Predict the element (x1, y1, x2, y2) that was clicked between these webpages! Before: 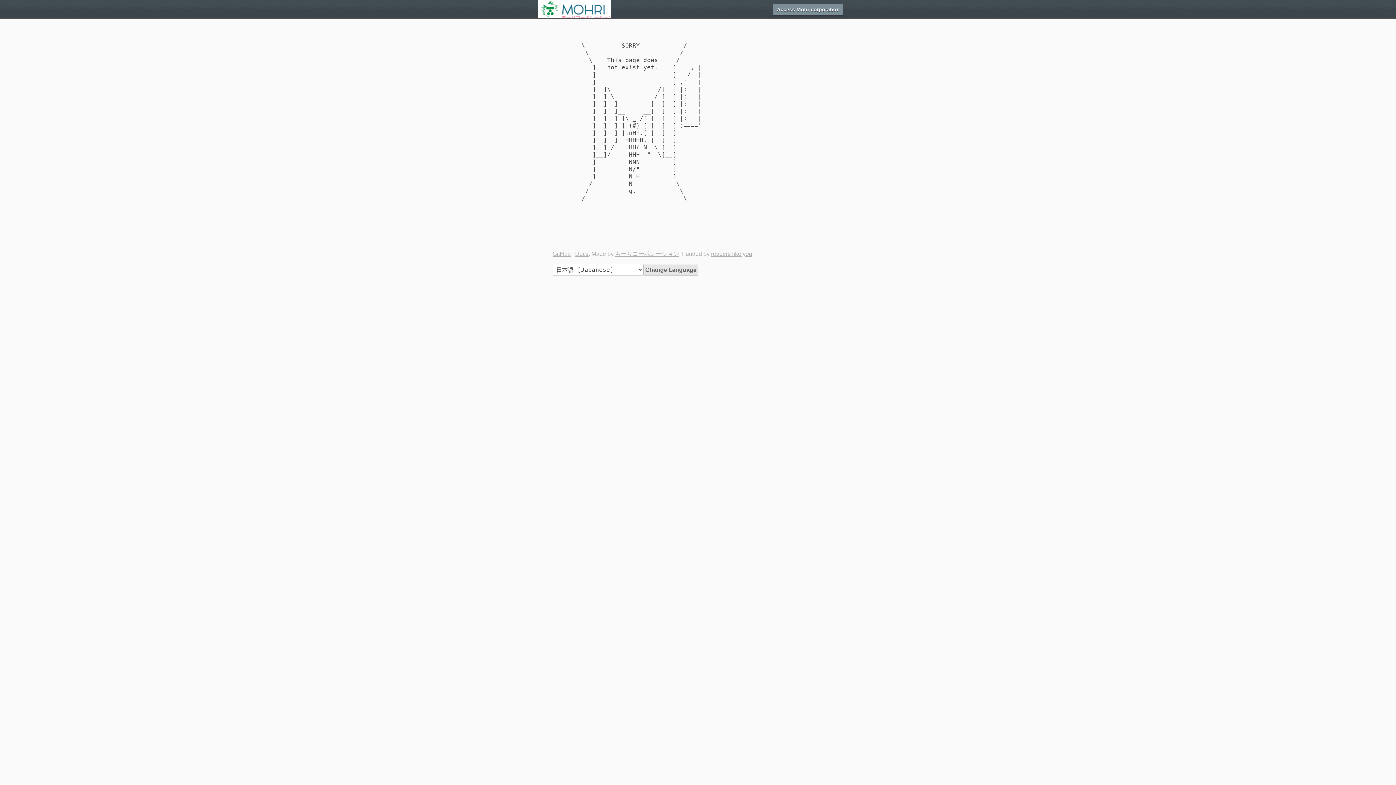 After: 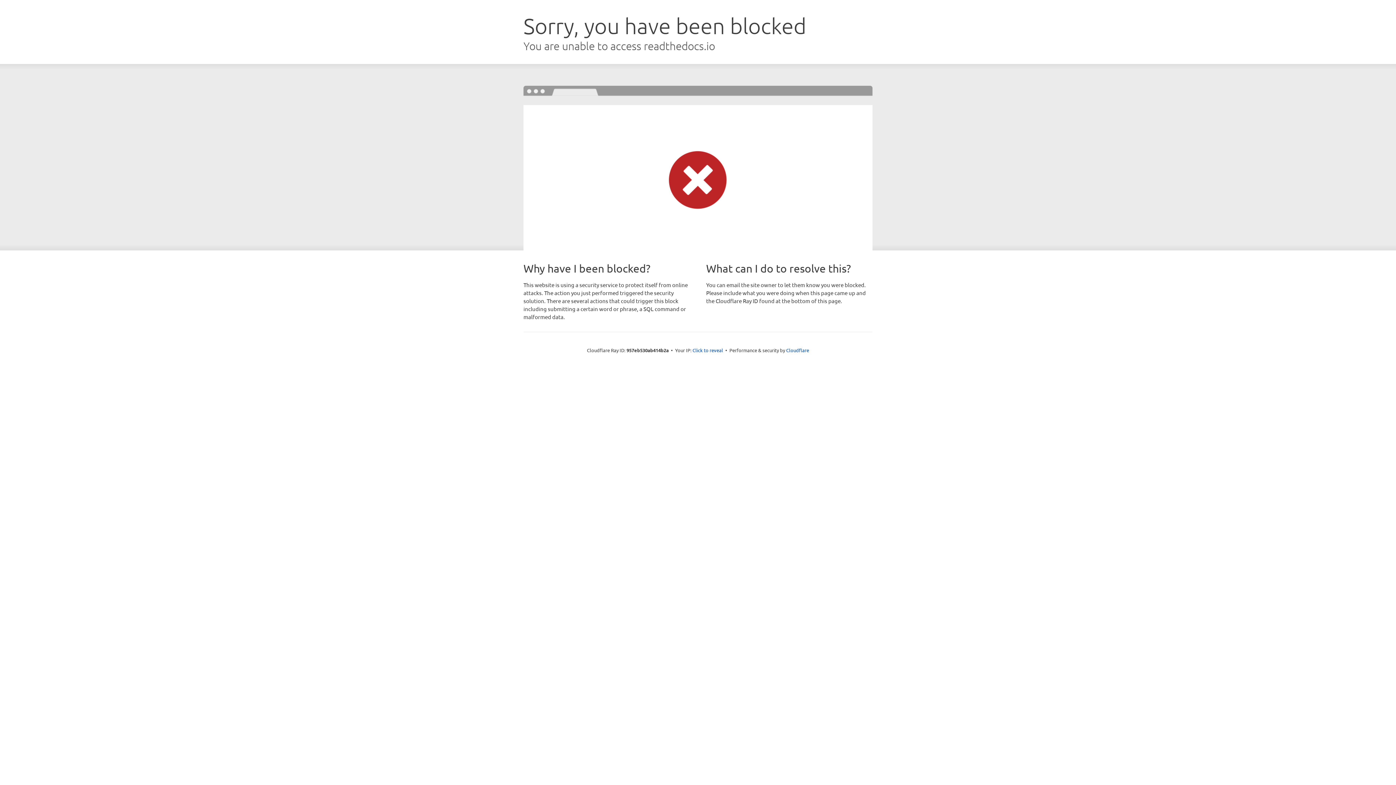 Action: label: Docs bbox: (575, 250, 588, 257)